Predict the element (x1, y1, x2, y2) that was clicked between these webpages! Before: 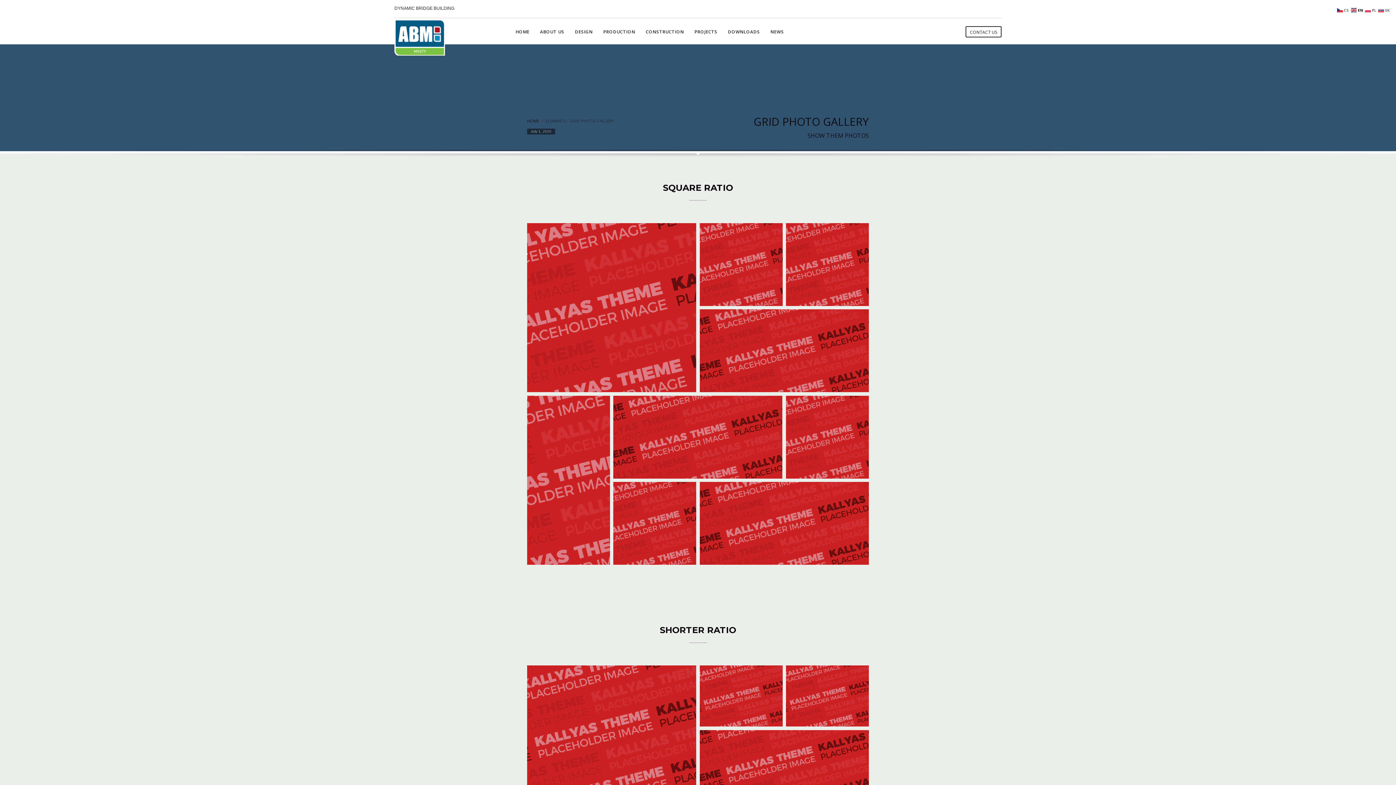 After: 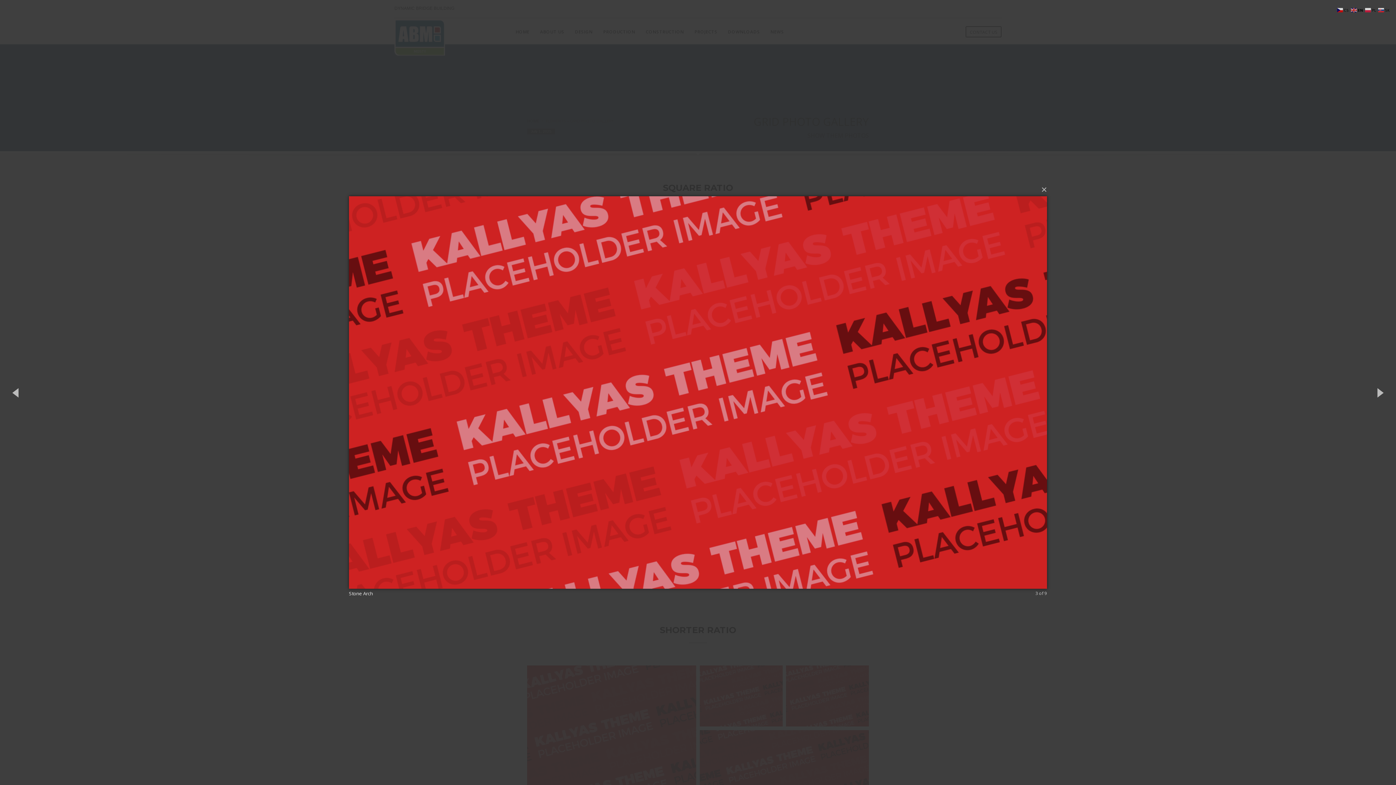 Action: bbox: (784, 664, 870, 728)